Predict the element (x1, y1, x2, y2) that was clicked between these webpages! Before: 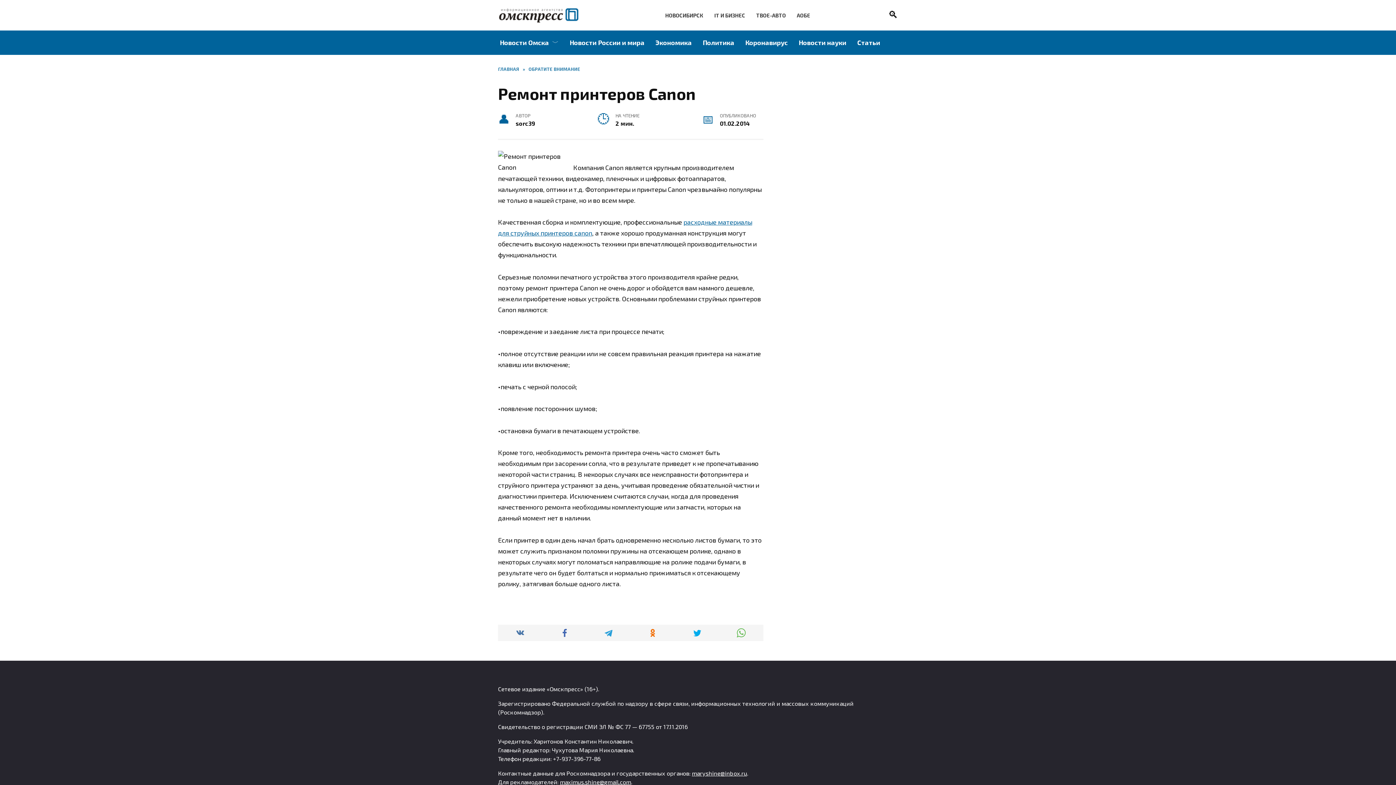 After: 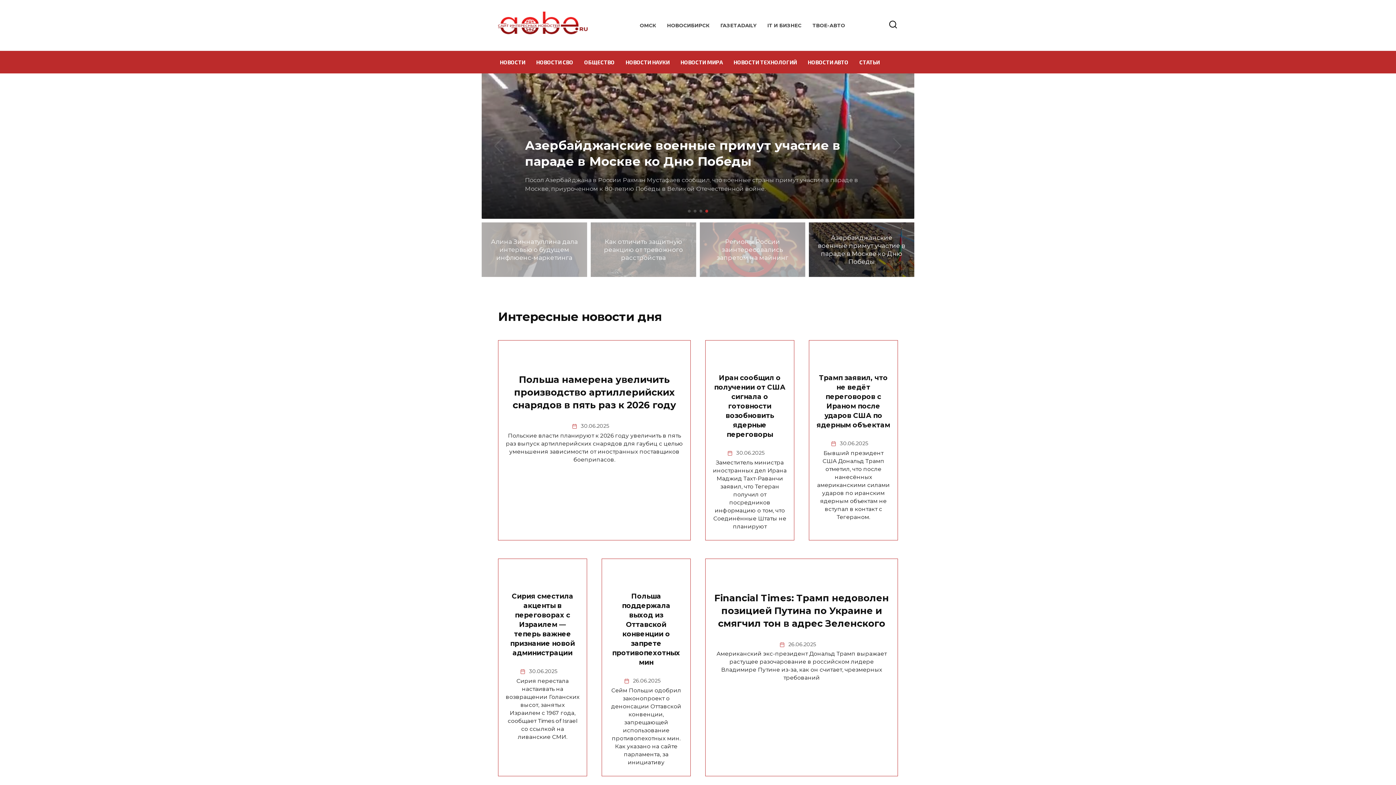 Action: label: АОБЕ bbox: (797, 12, 810, 18)